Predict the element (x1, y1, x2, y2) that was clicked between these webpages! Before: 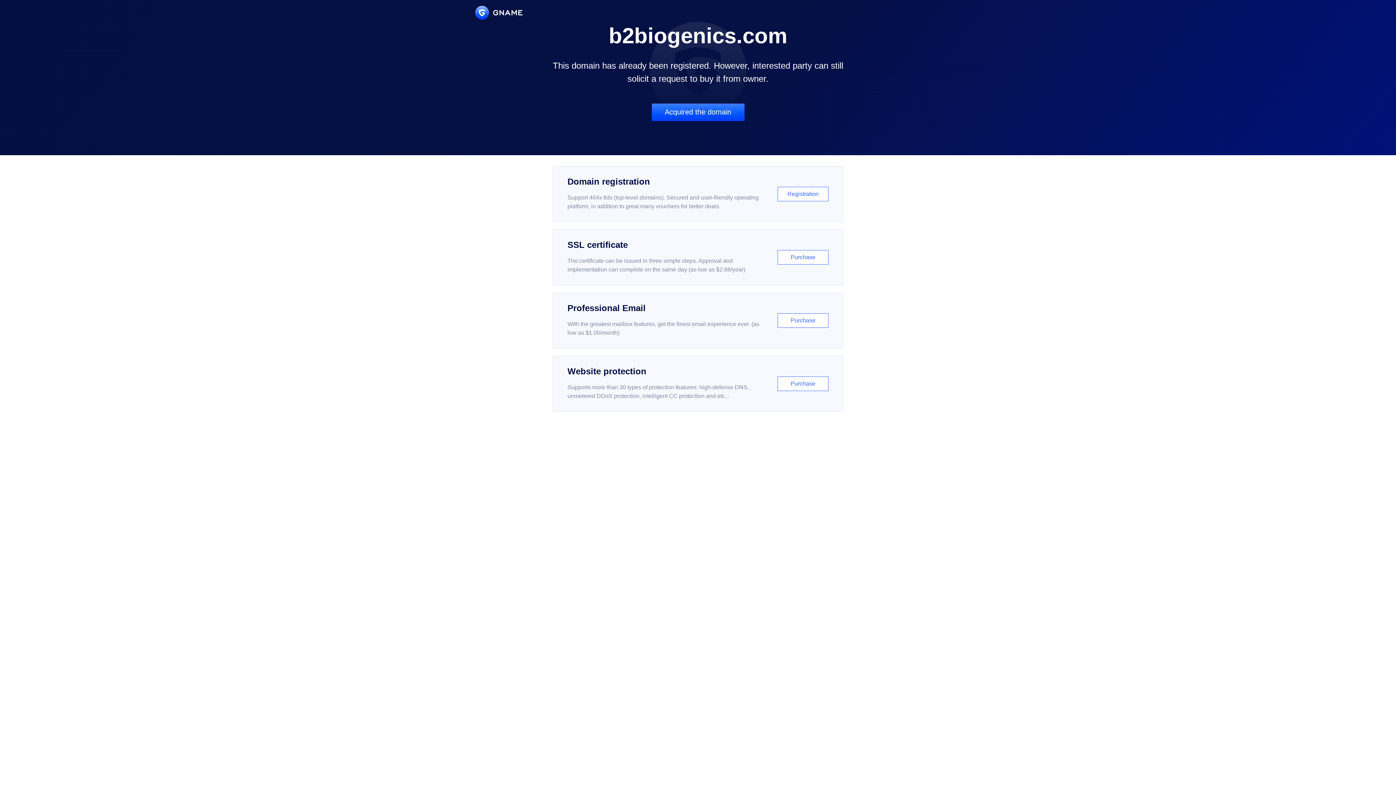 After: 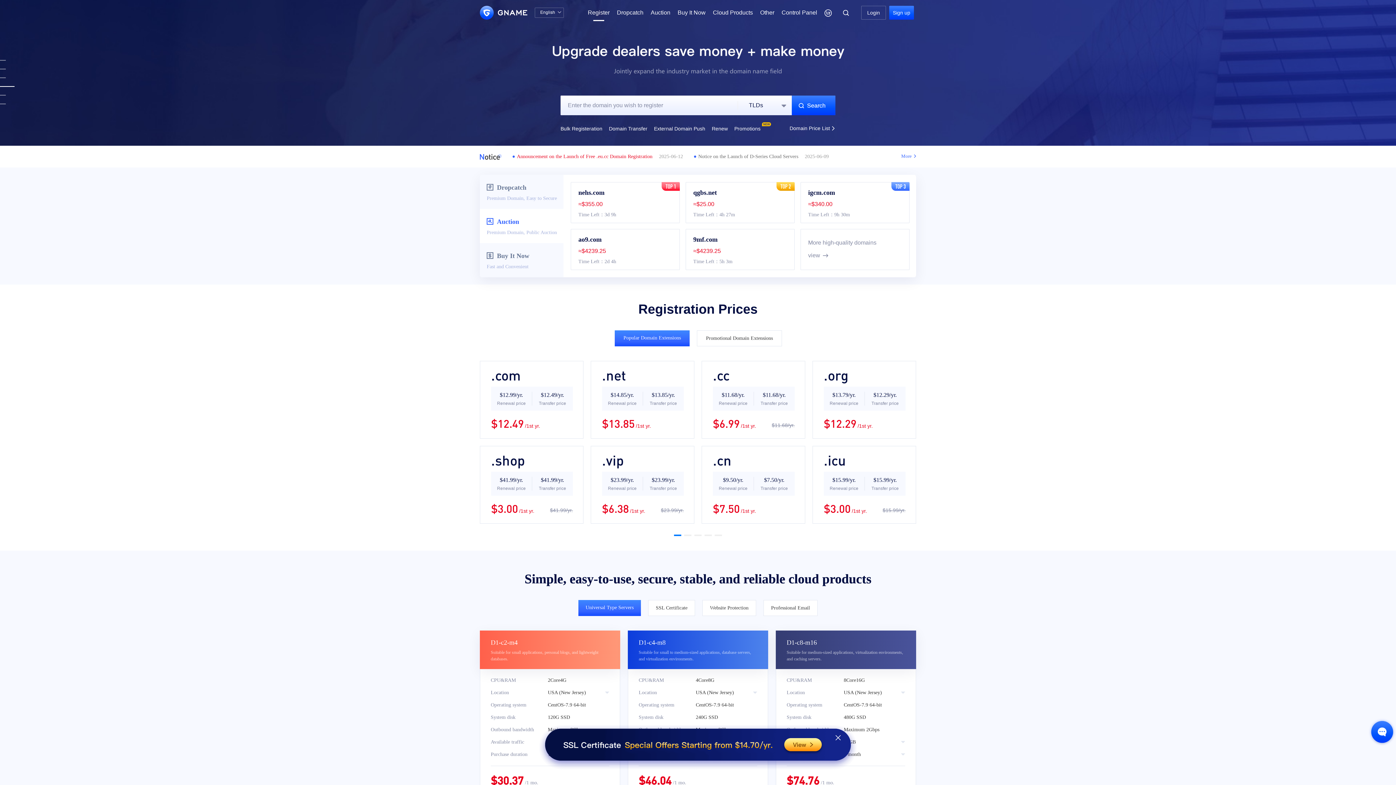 Action: bbox: (552, 166, 843, 222) label: Domain registration

Support 464x tlds (top-level domains). Secured and user-friendly operating platform, in addition to great many vouchers for better deals.

Registration